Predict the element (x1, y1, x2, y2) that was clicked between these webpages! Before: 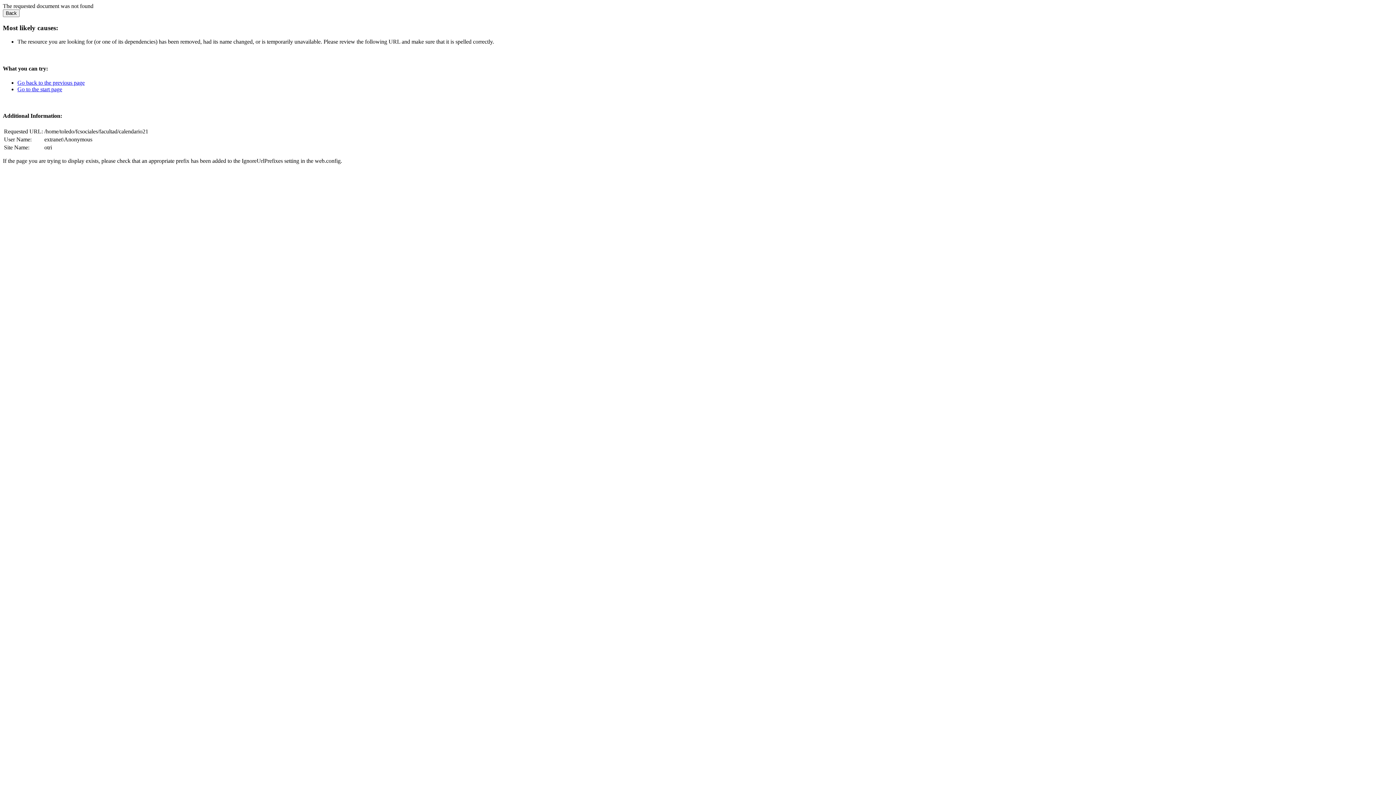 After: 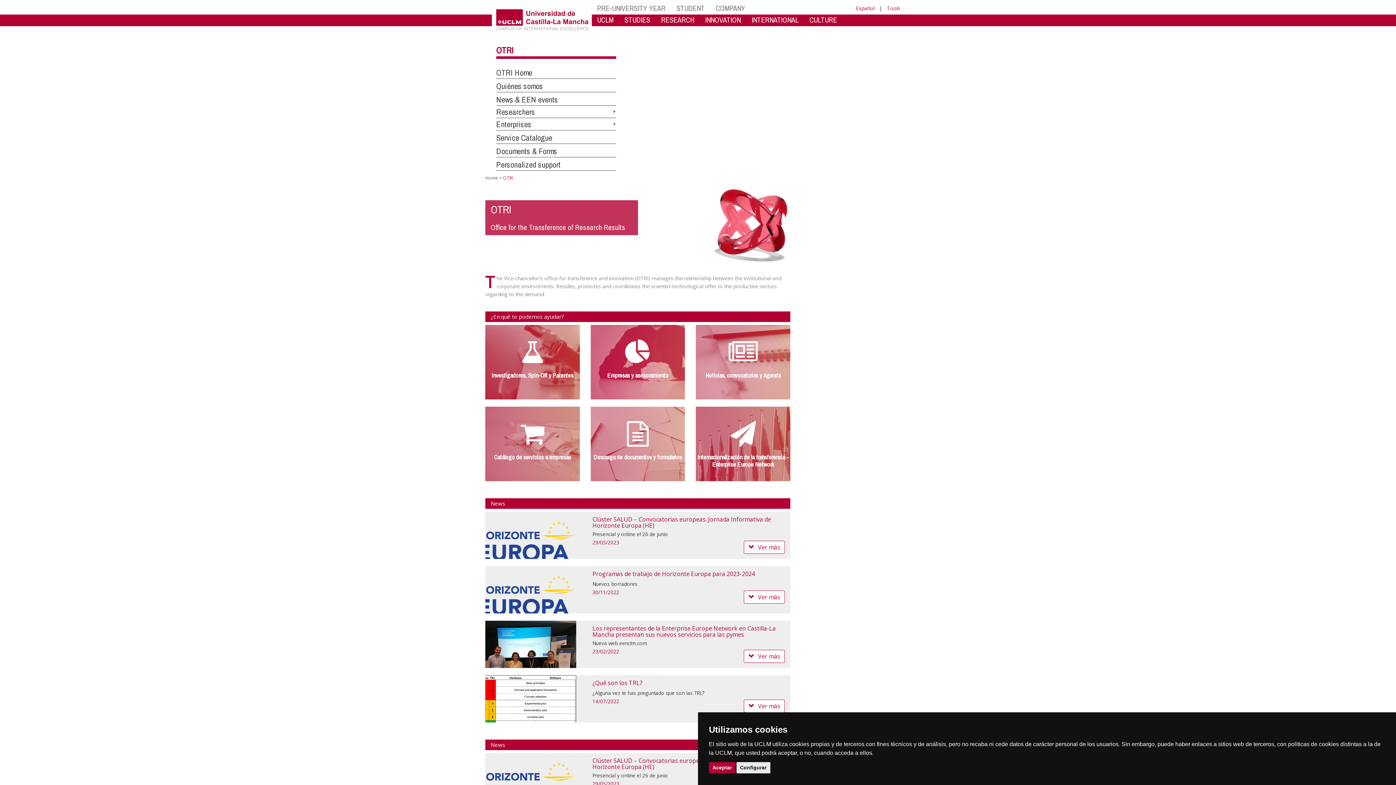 Action: bbox: (17, 86, 62, 92) label: Go to the start page